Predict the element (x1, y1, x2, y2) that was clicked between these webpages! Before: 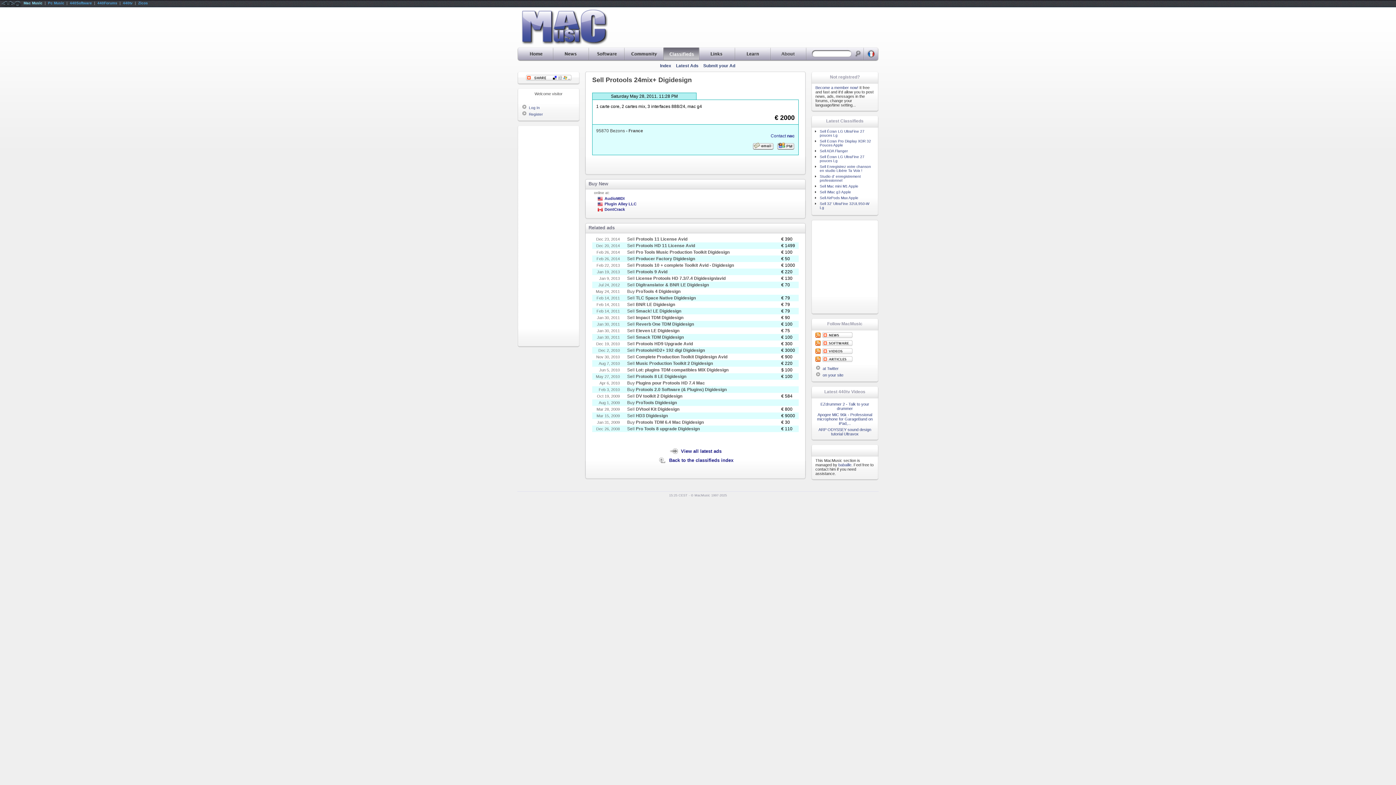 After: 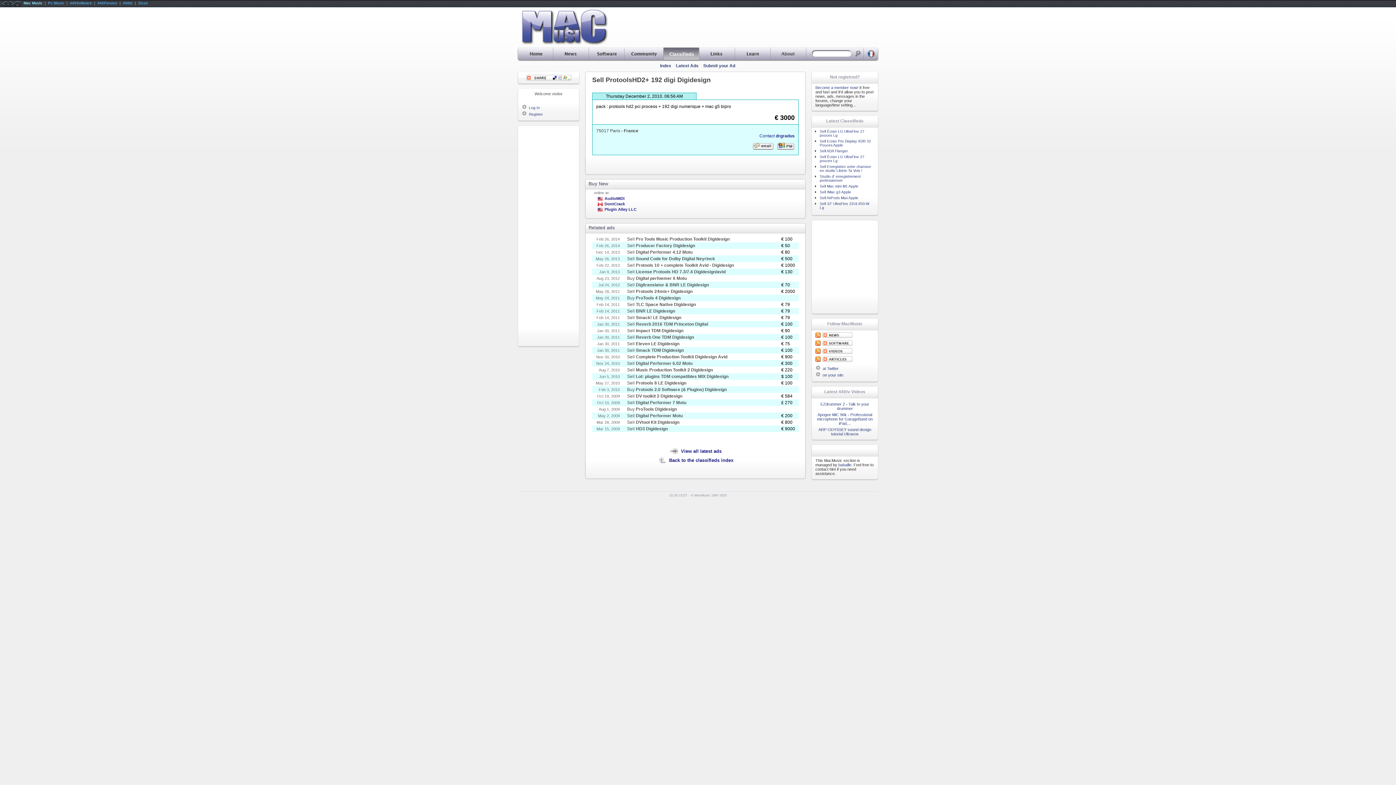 Action: label: Sell ProtoolsHD2+ 192 digi Digidesign bbox: (627, 348, 705, 353)